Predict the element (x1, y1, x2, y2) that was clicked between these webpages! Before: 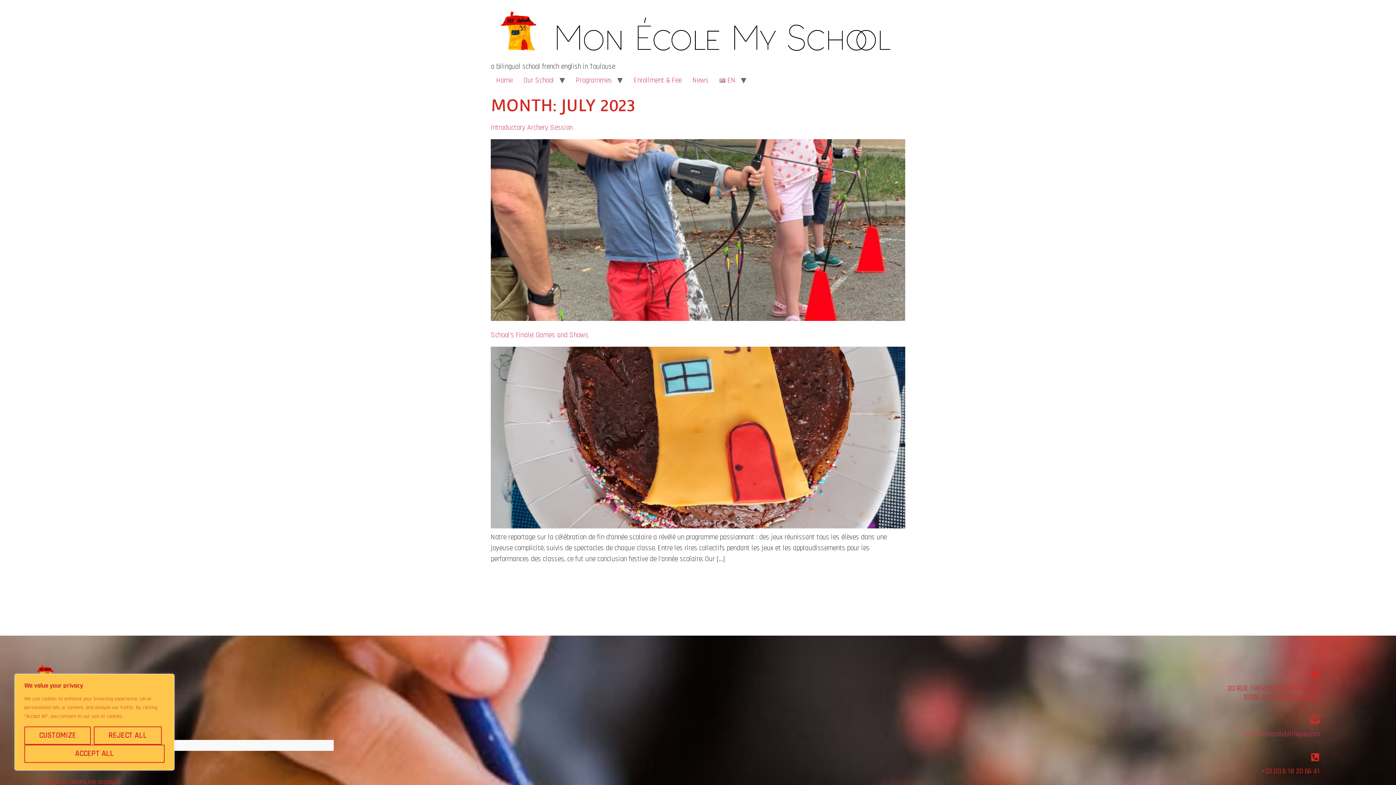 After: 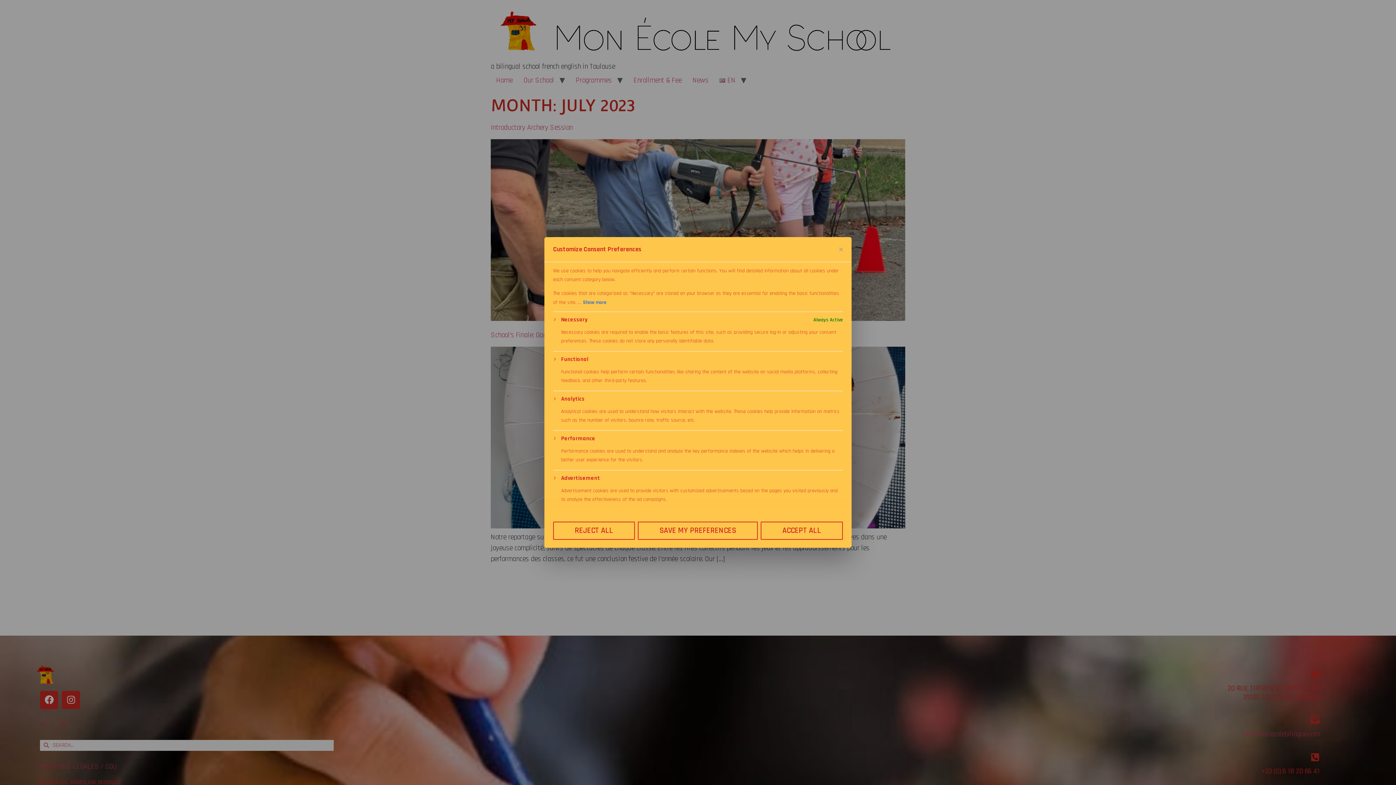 Action: label: Customize bbox: (24, 726, 90, 745)